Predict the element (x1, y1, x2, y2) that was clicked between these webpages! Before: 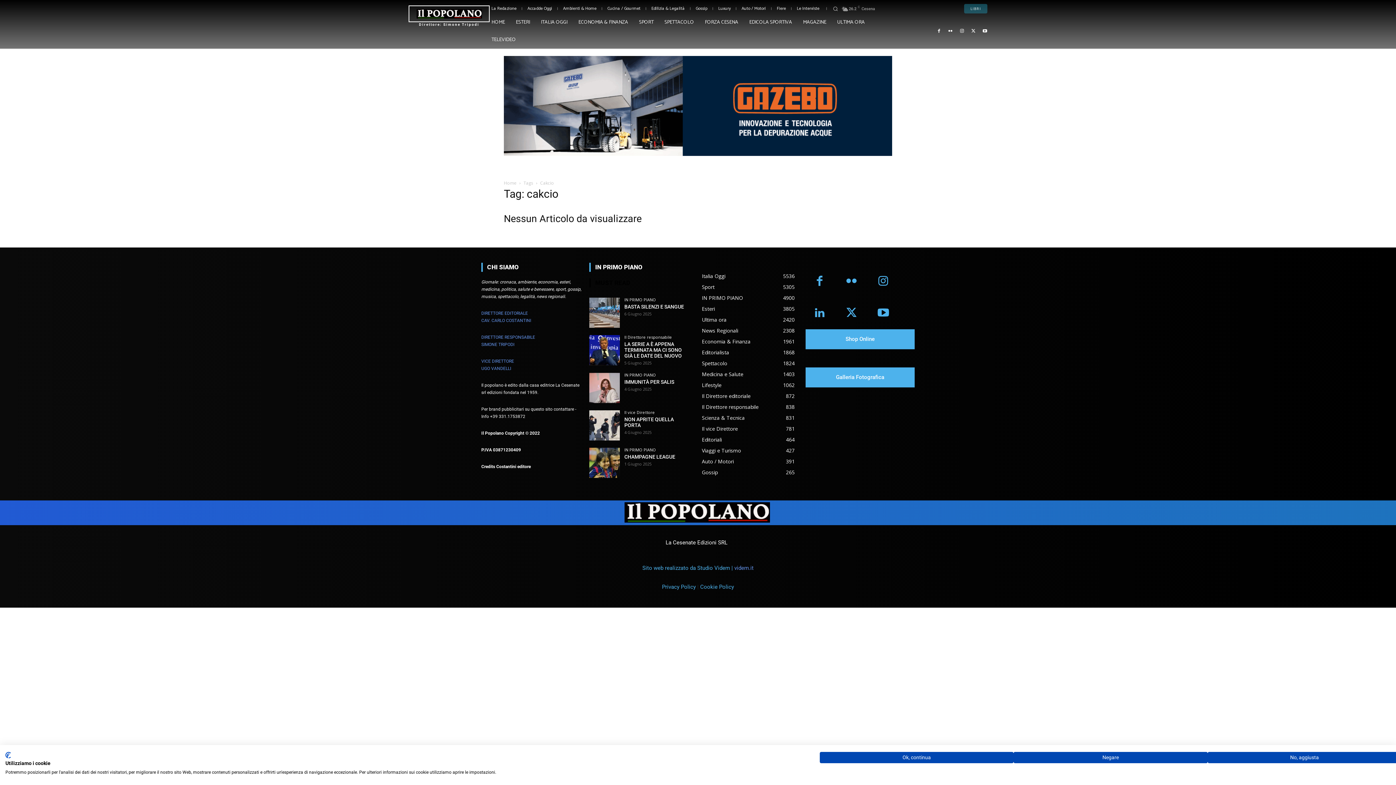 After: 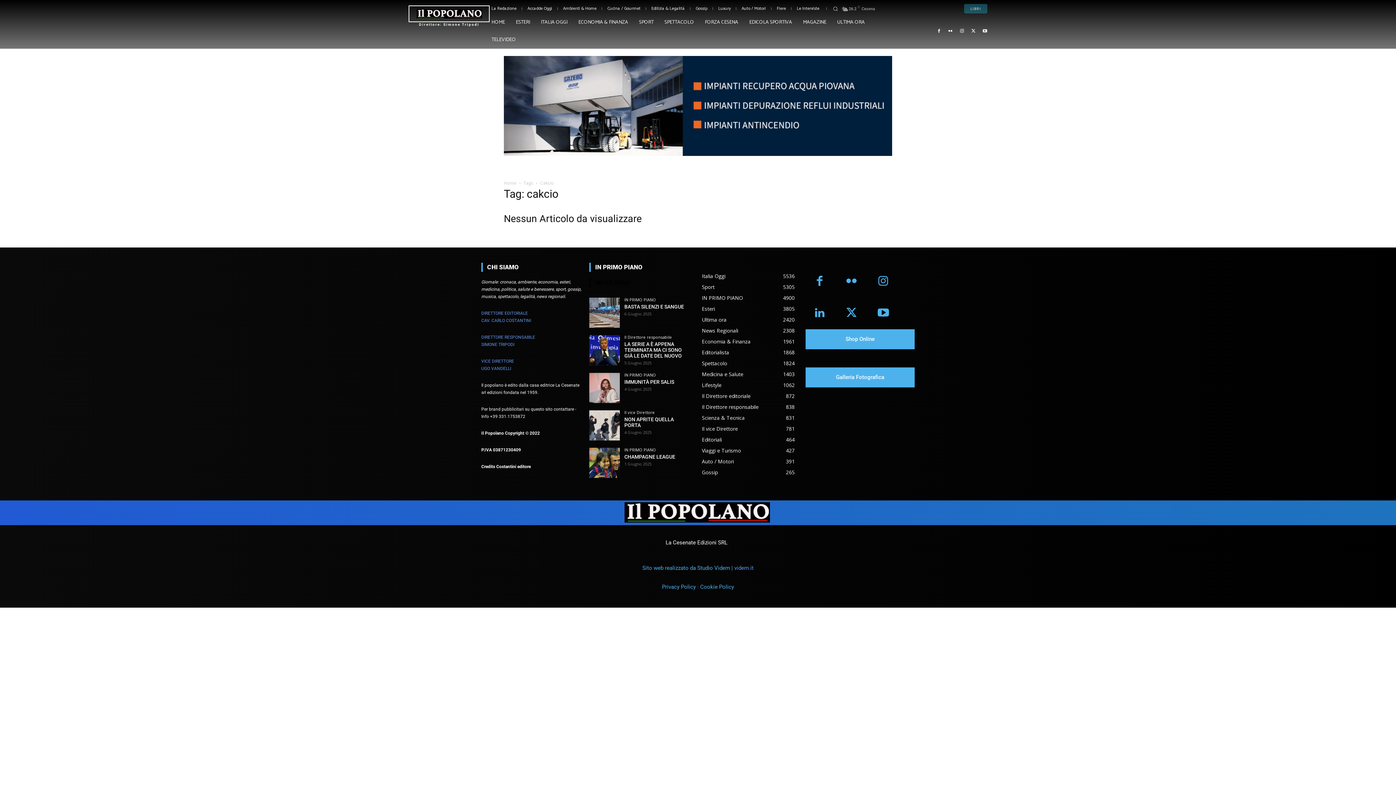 Action: bbox: (1013, 752, 1207, 763) label: Negare tutti i cookies